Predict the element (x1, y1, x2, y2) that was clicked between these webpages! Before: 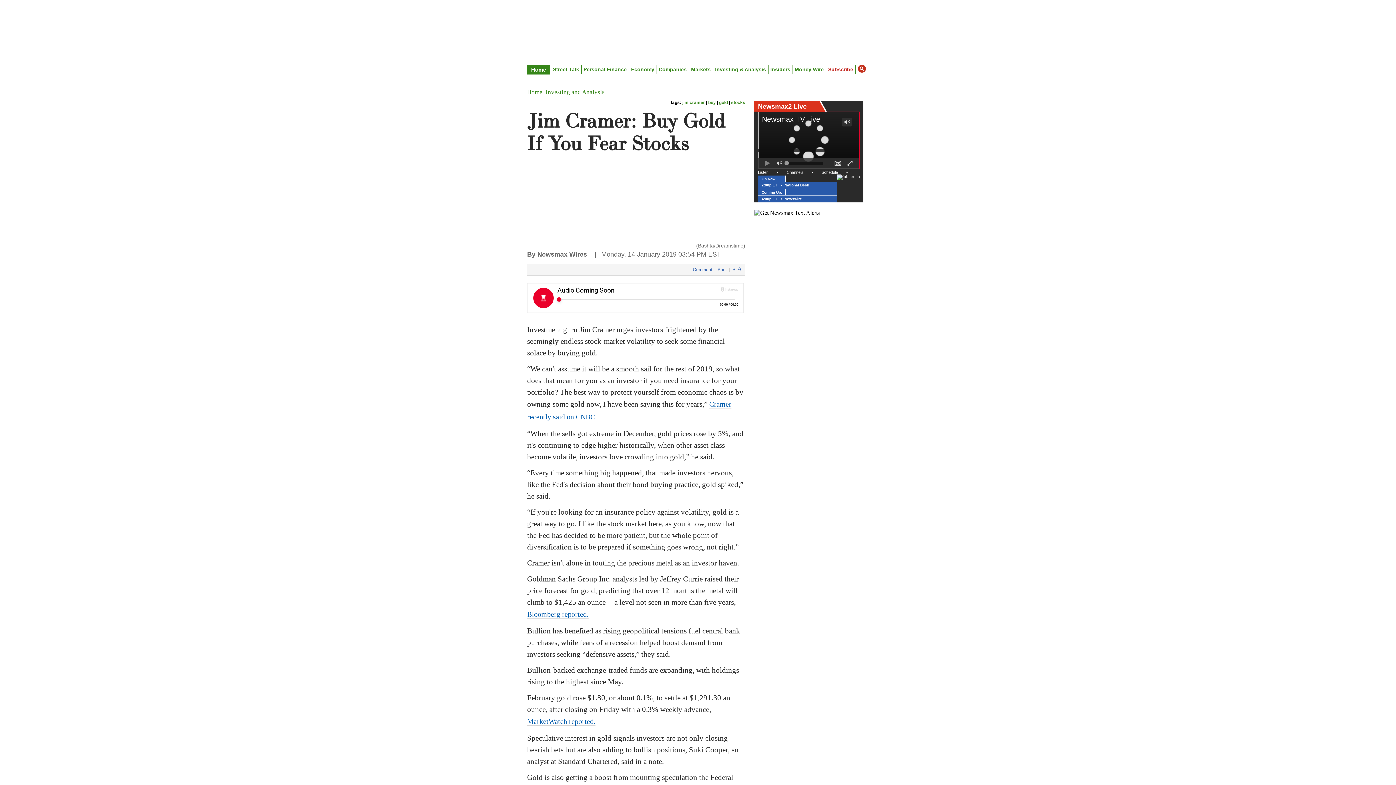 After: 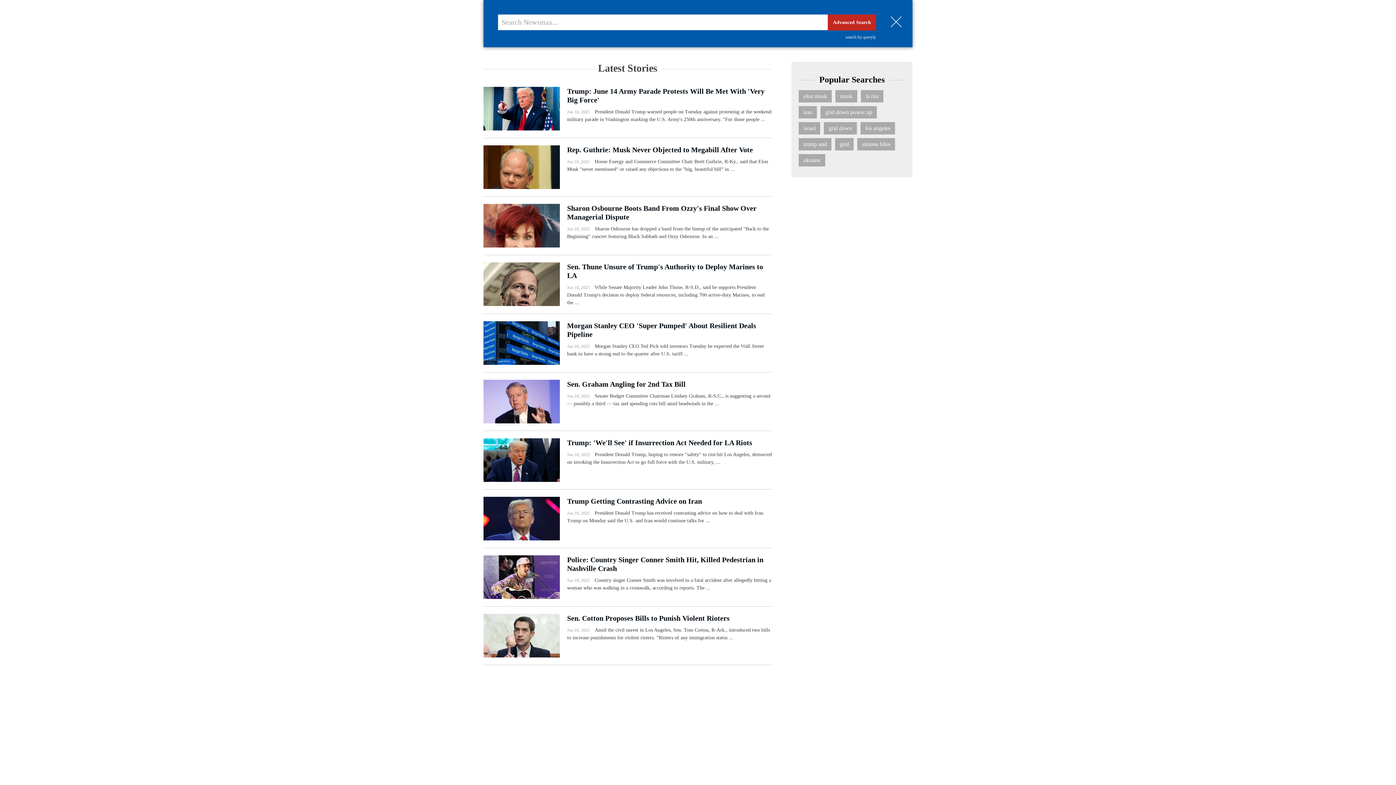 Action: bbox: (858, 64, 866, 72)